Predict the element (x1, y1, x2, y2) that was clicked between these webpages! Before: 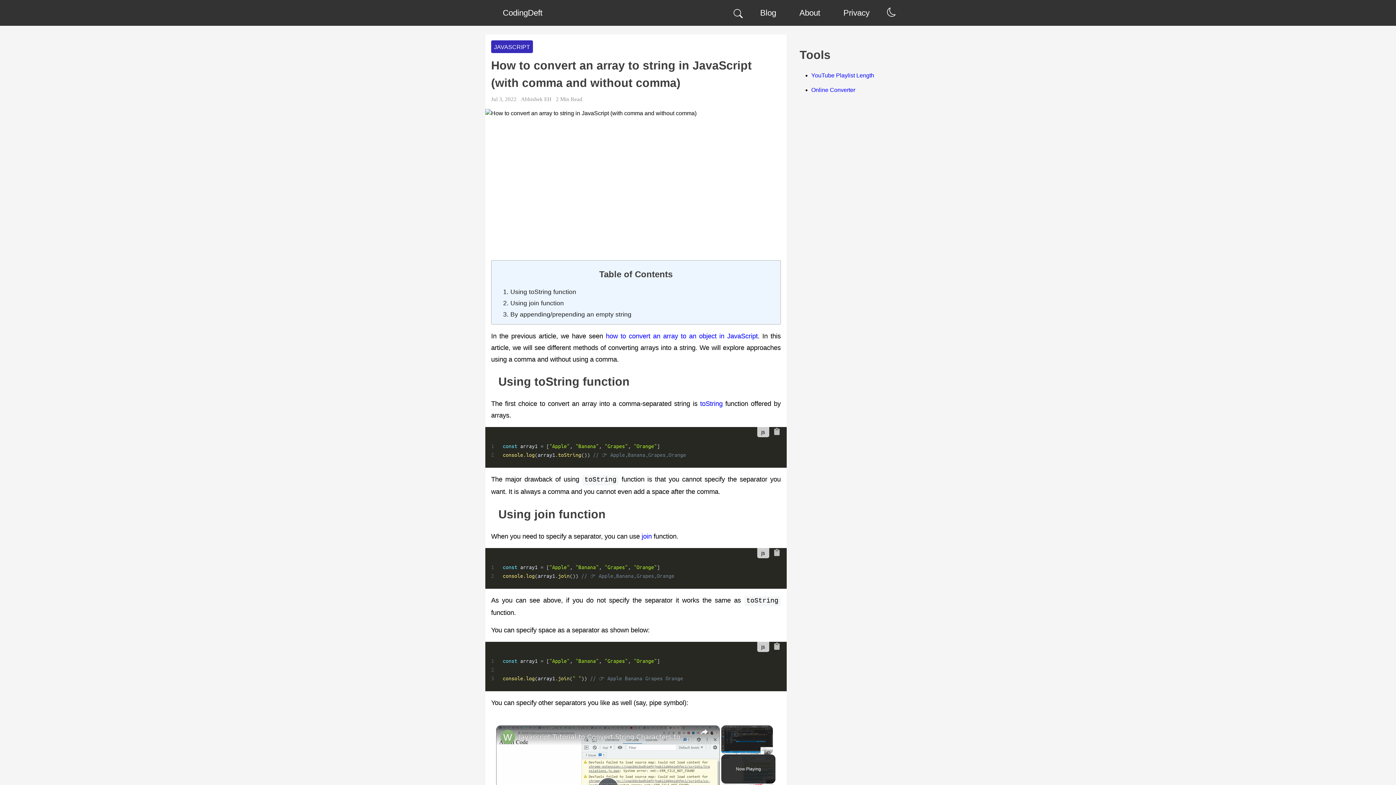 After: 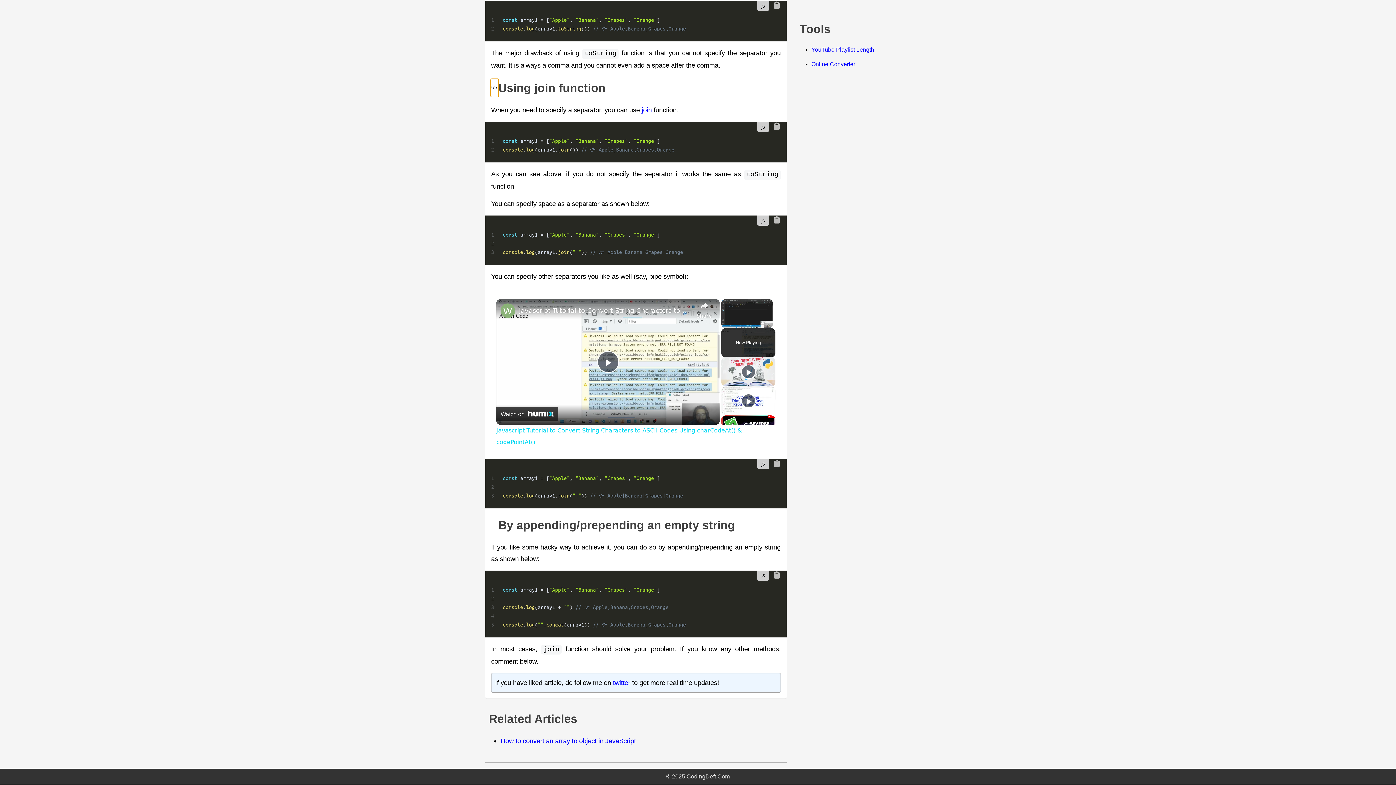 Action: bbox: (491, 505, 498, 513)